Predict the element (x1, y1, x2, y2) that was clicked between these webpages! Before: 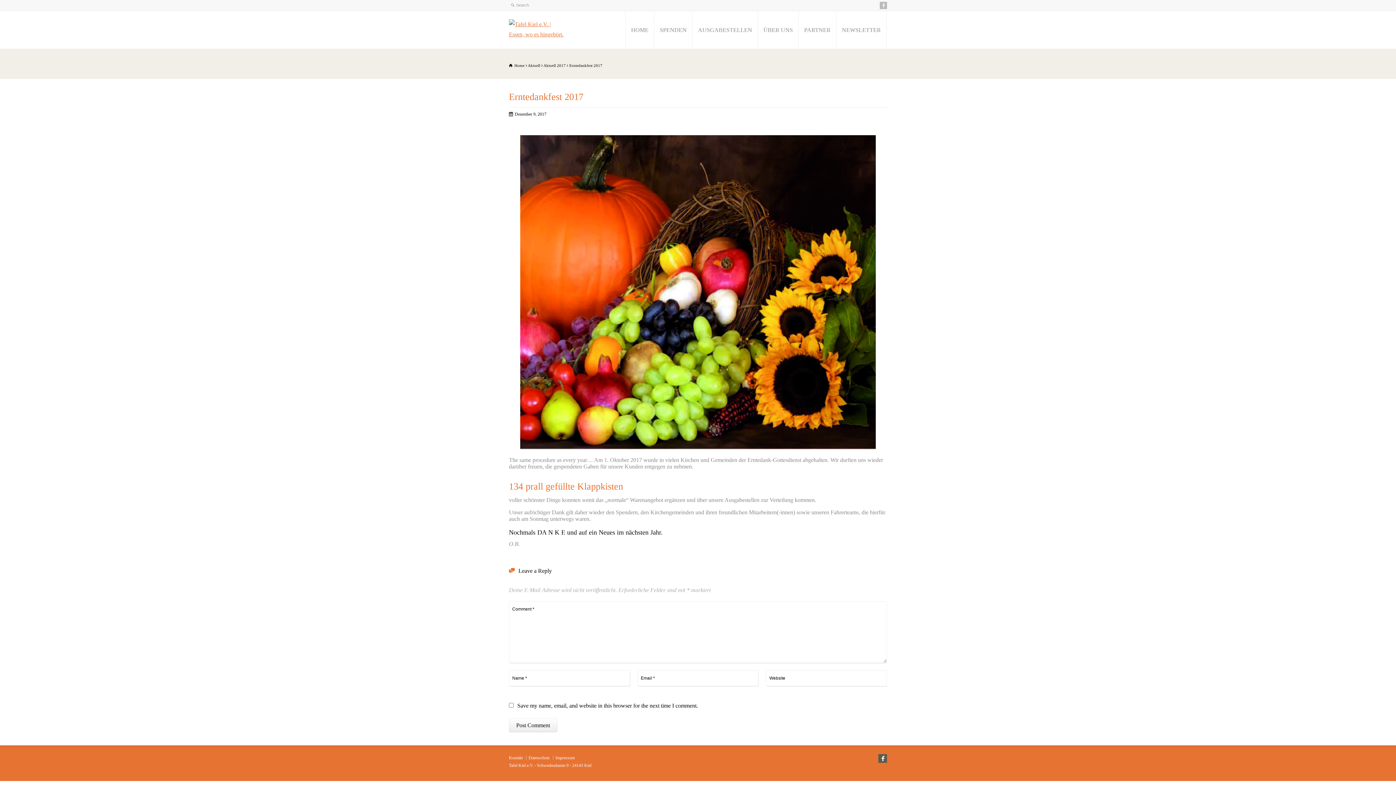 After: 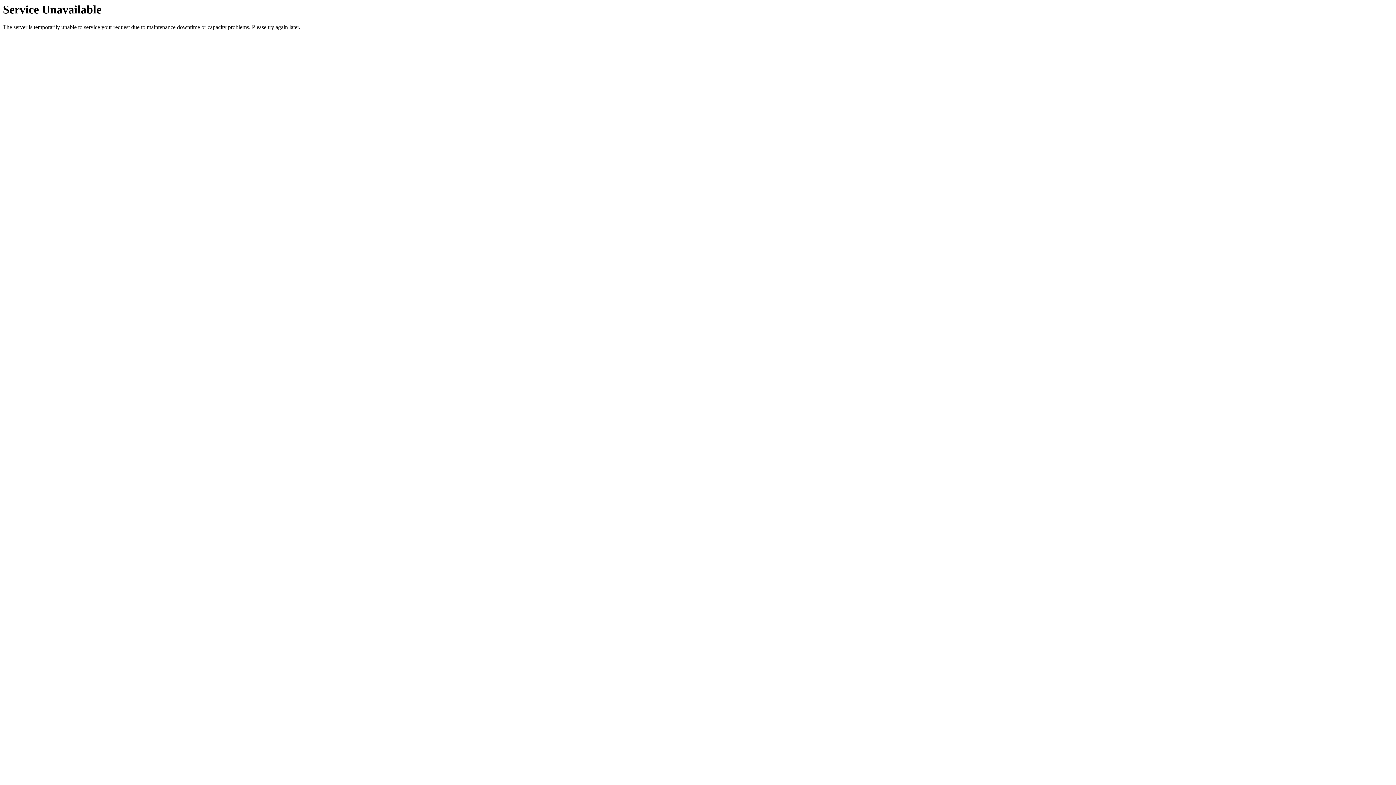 Action: label: HOME bbox: (625, 11, 654, 48)